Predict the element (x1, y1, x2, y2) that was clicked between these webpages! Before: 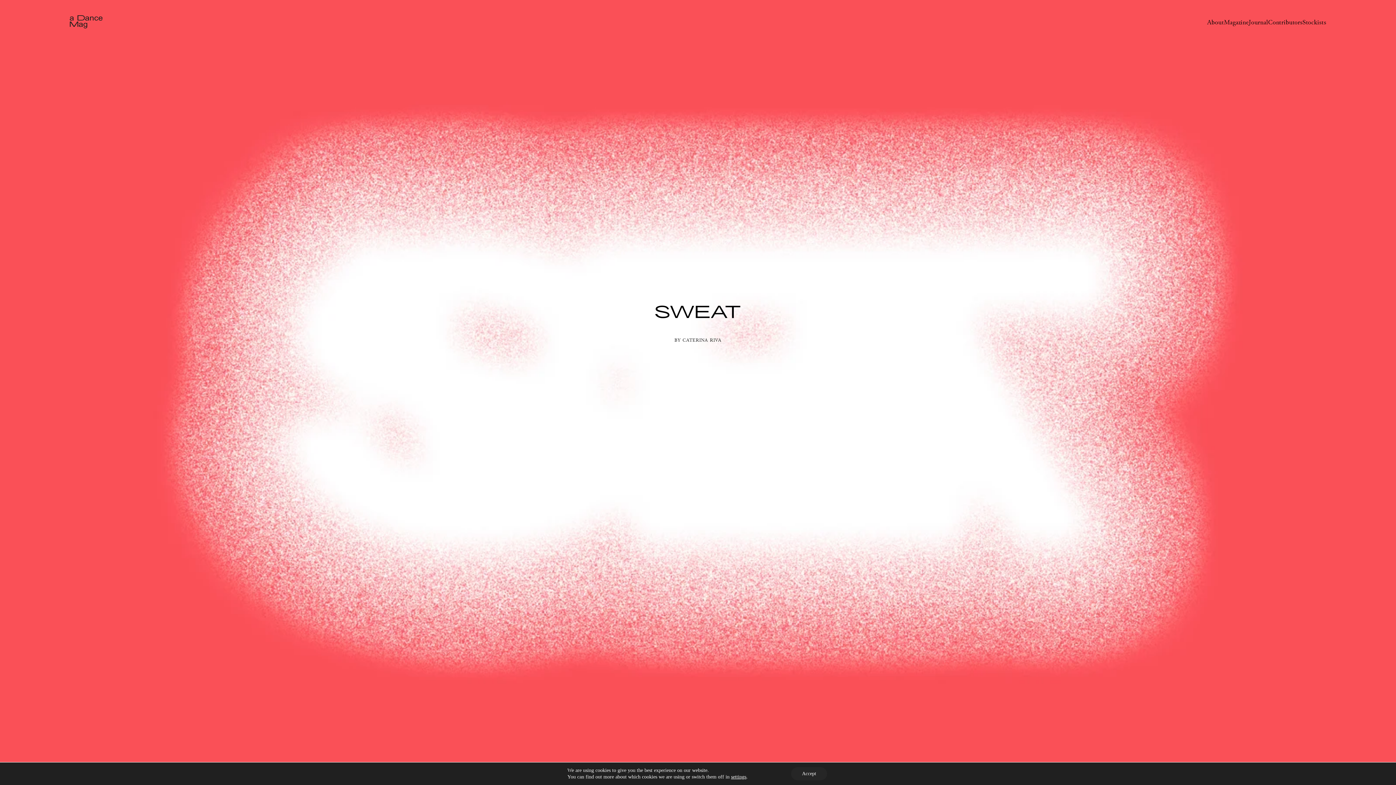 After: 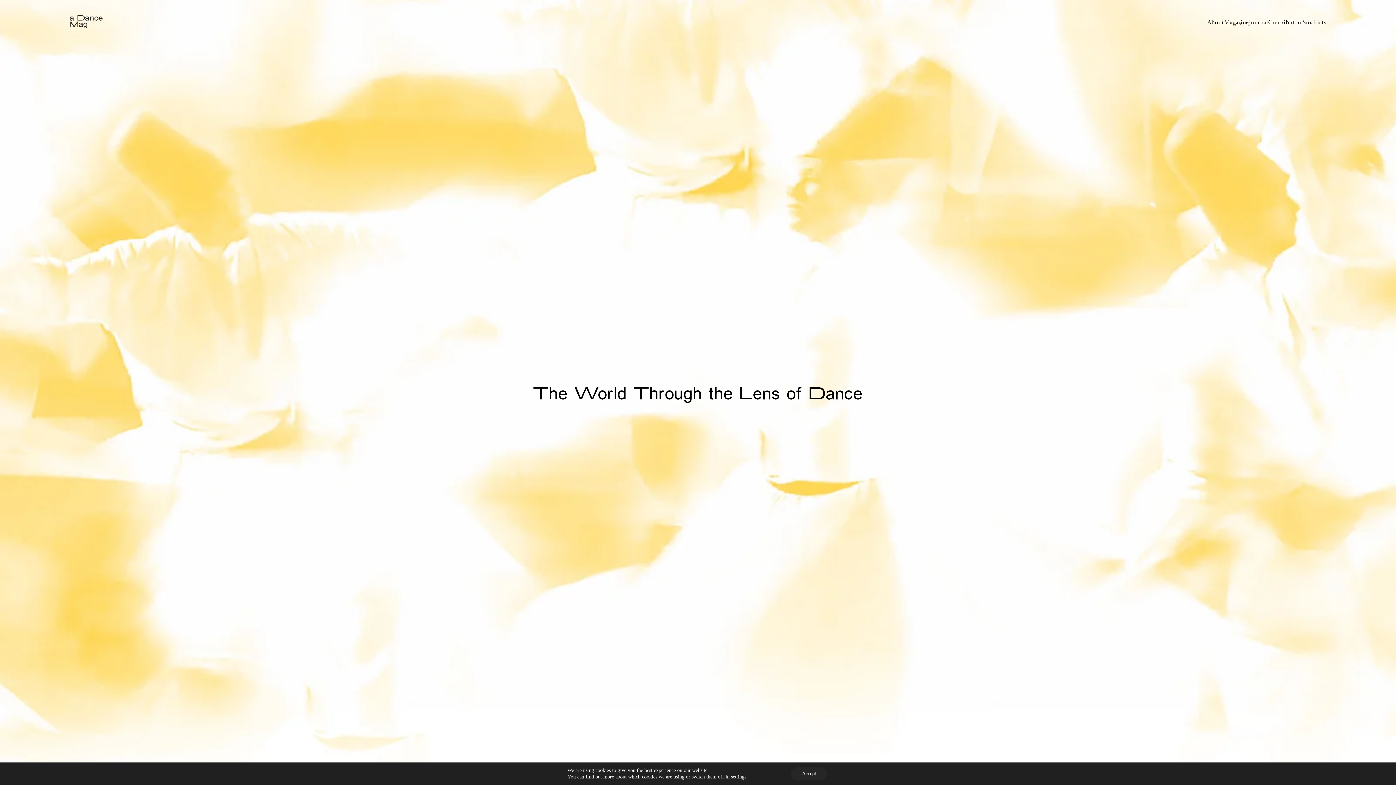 Action: label: About bbox: (1207, 17, 1224, 27)